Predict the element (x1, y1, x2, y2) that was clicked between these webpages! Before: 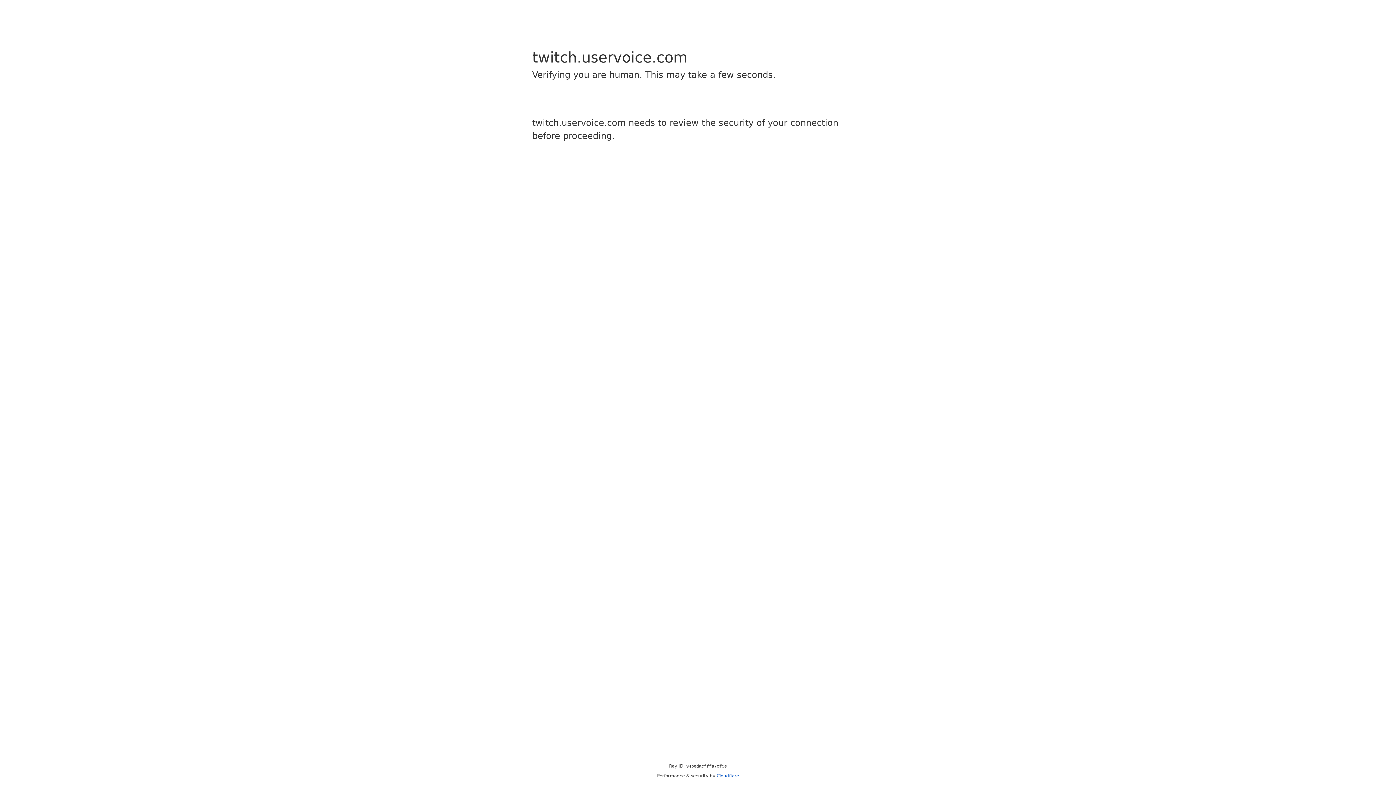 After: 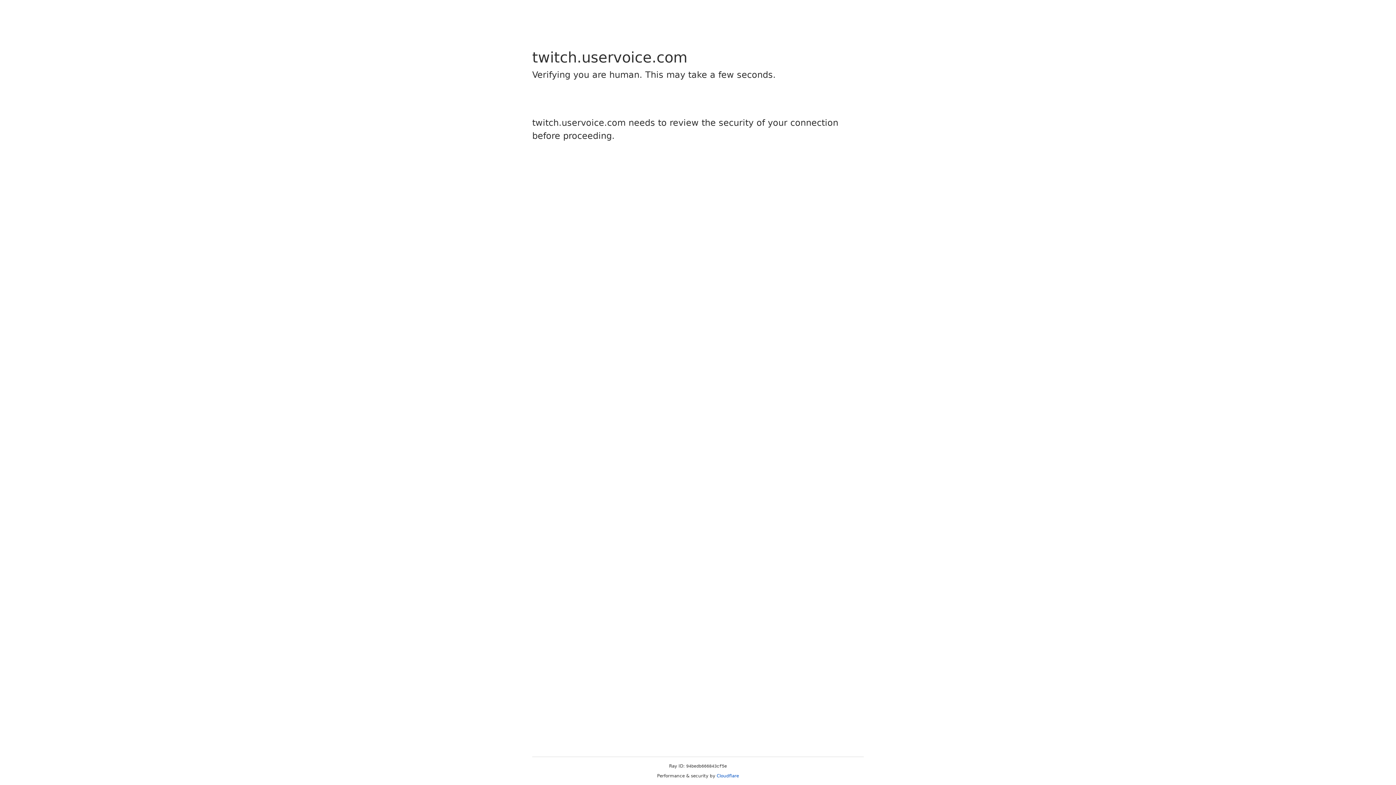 Action: label: Cloudflare bbox: (716, 773, 739, 778)